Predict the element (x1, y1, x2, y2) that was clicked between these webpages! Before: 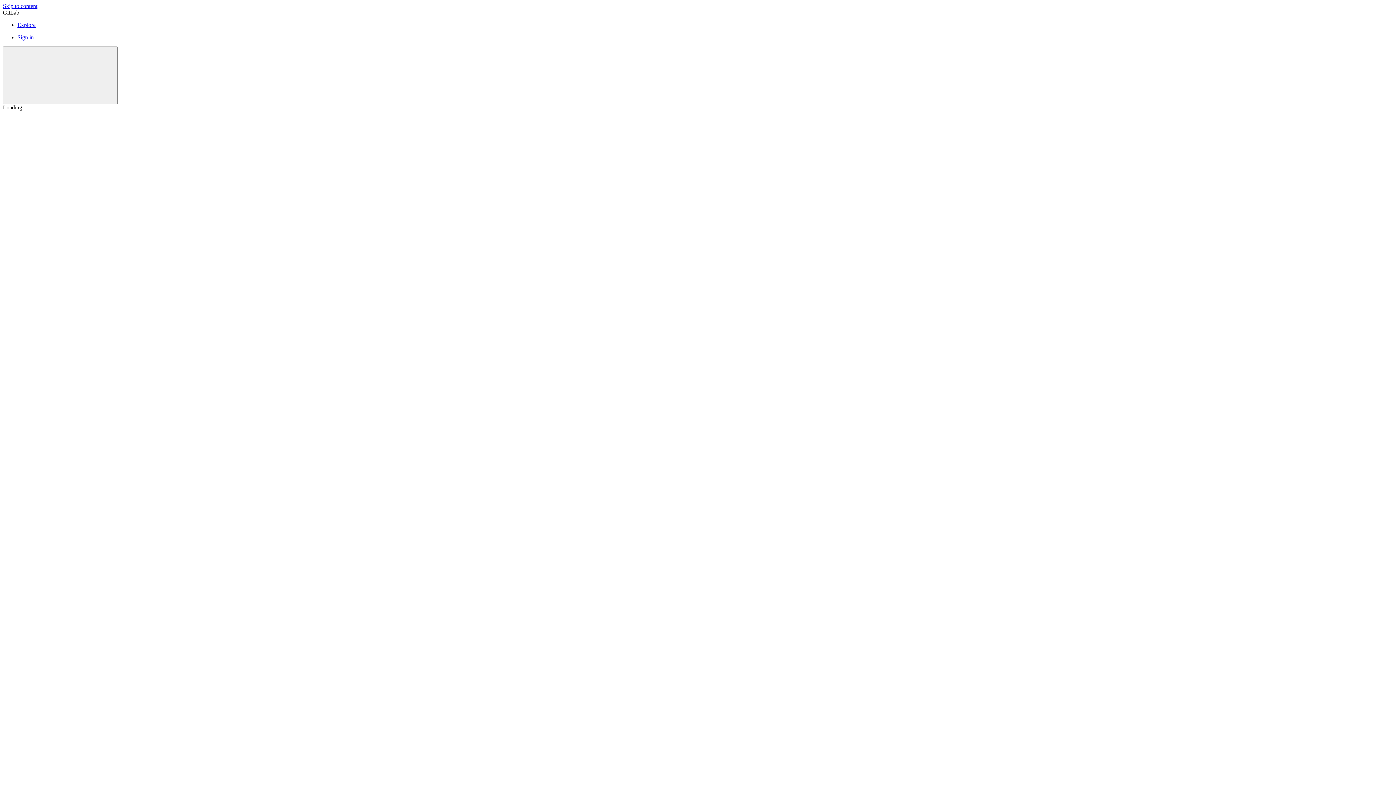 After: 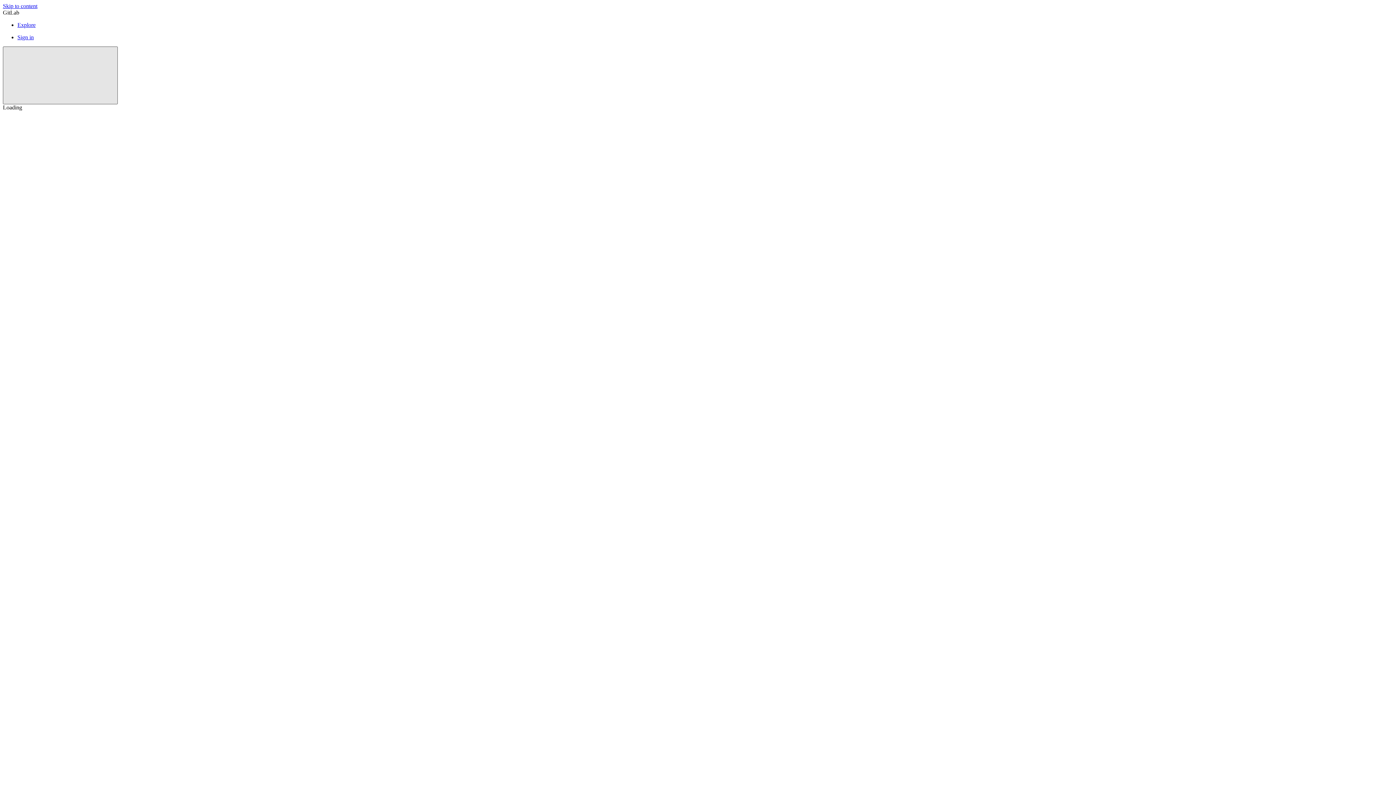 Action: bbox: (2, 46, 117, 104) label: Primary navigation sidebar